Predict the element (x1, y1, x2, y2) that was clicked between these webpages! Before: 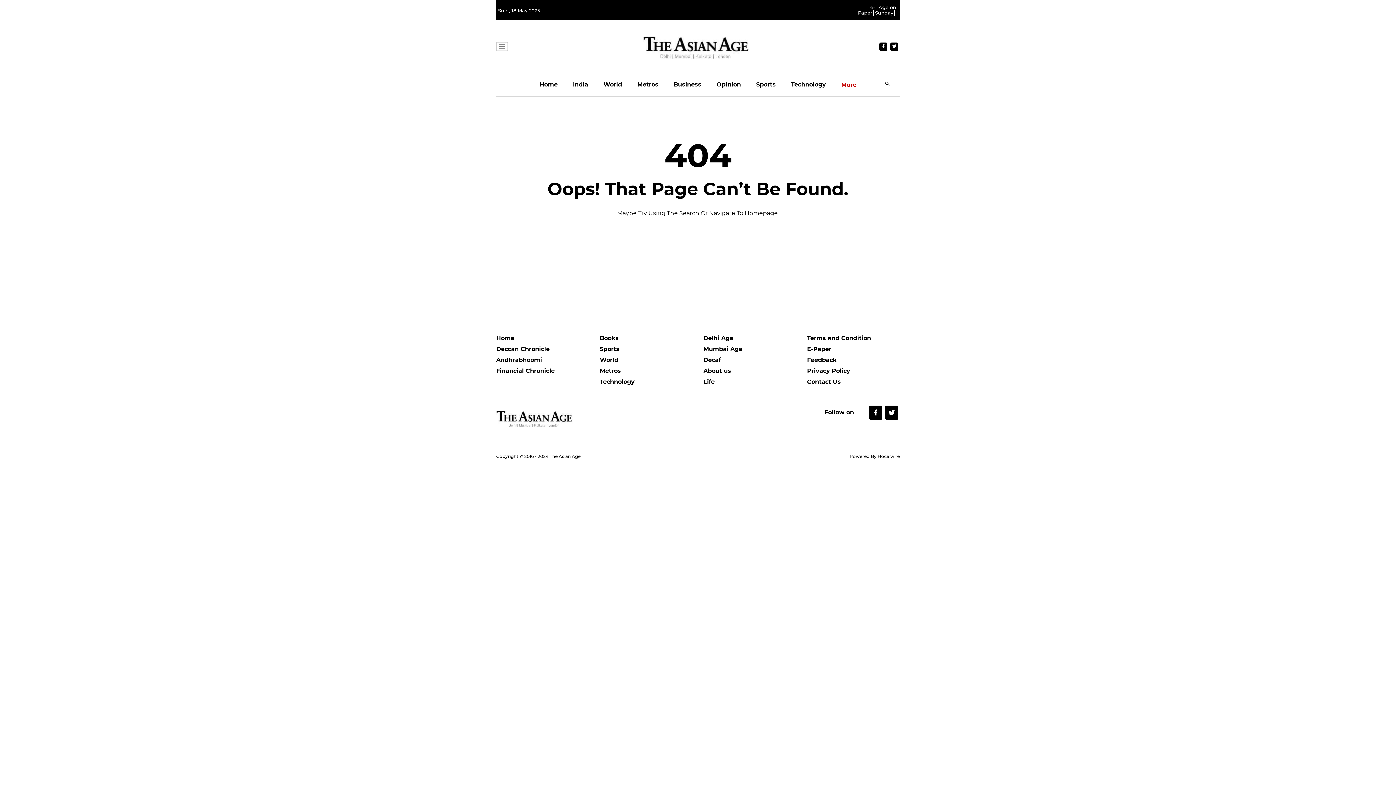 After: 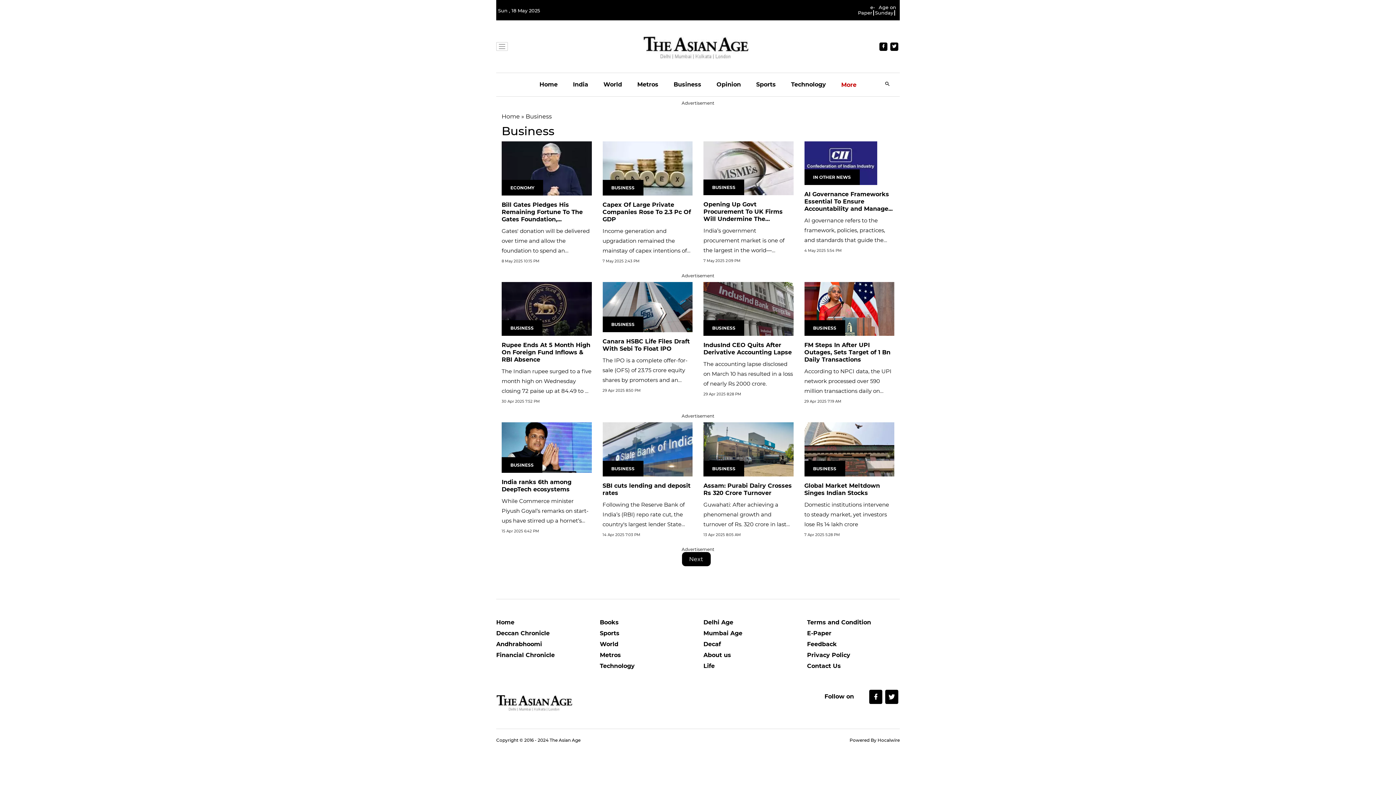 Action: bbox: (673, 73, 701, 96) label: Business